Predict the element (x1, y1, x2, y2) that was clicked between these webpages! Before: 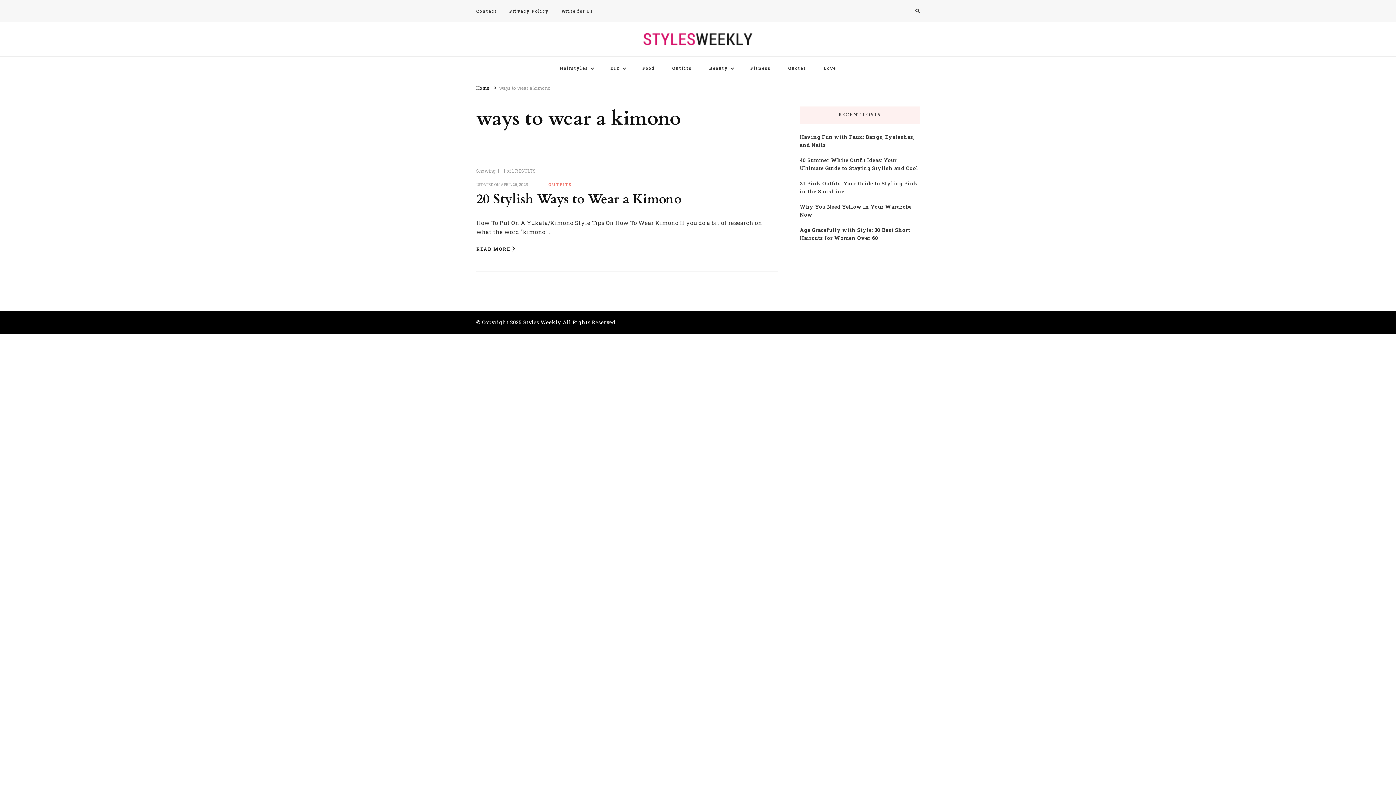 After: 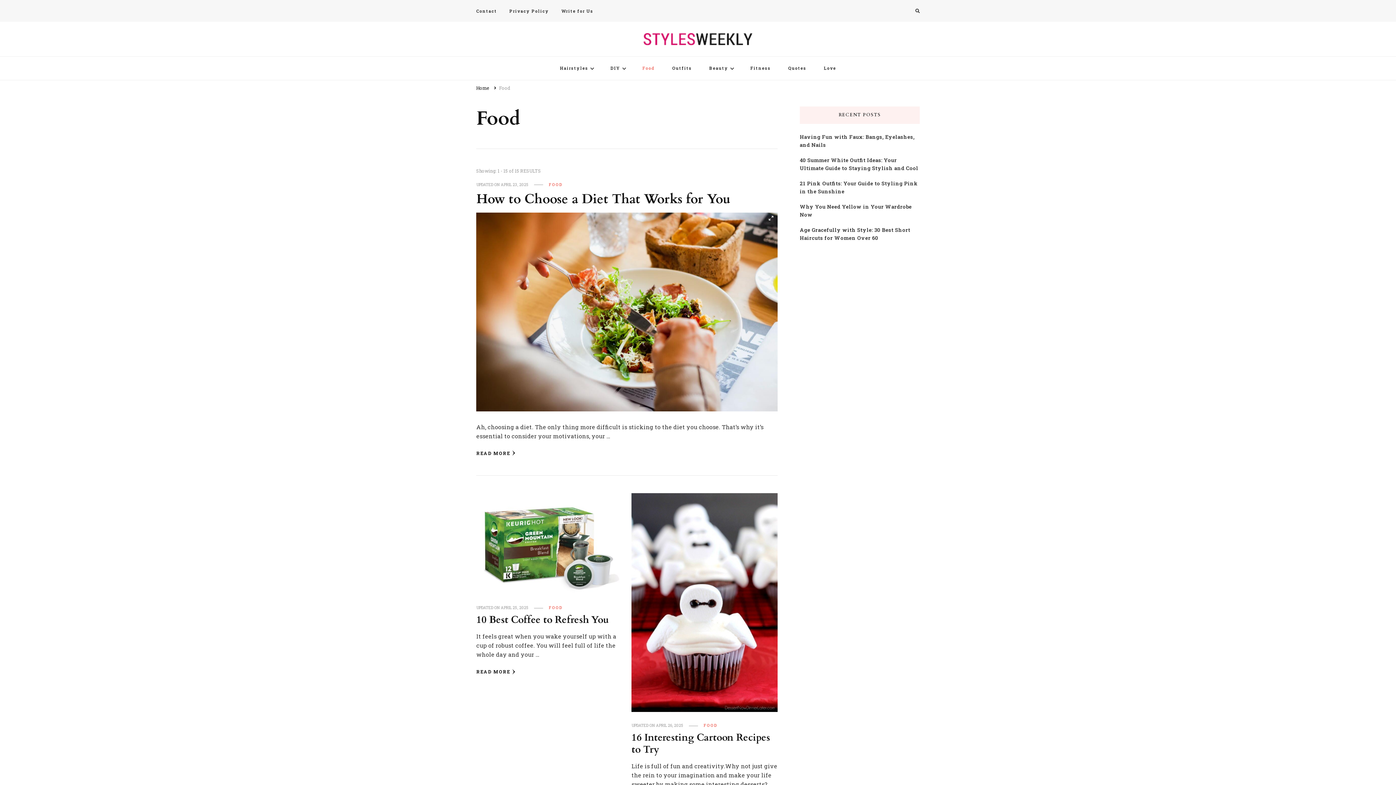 Action: bbox: (634, 56, 662, 80) label: Food